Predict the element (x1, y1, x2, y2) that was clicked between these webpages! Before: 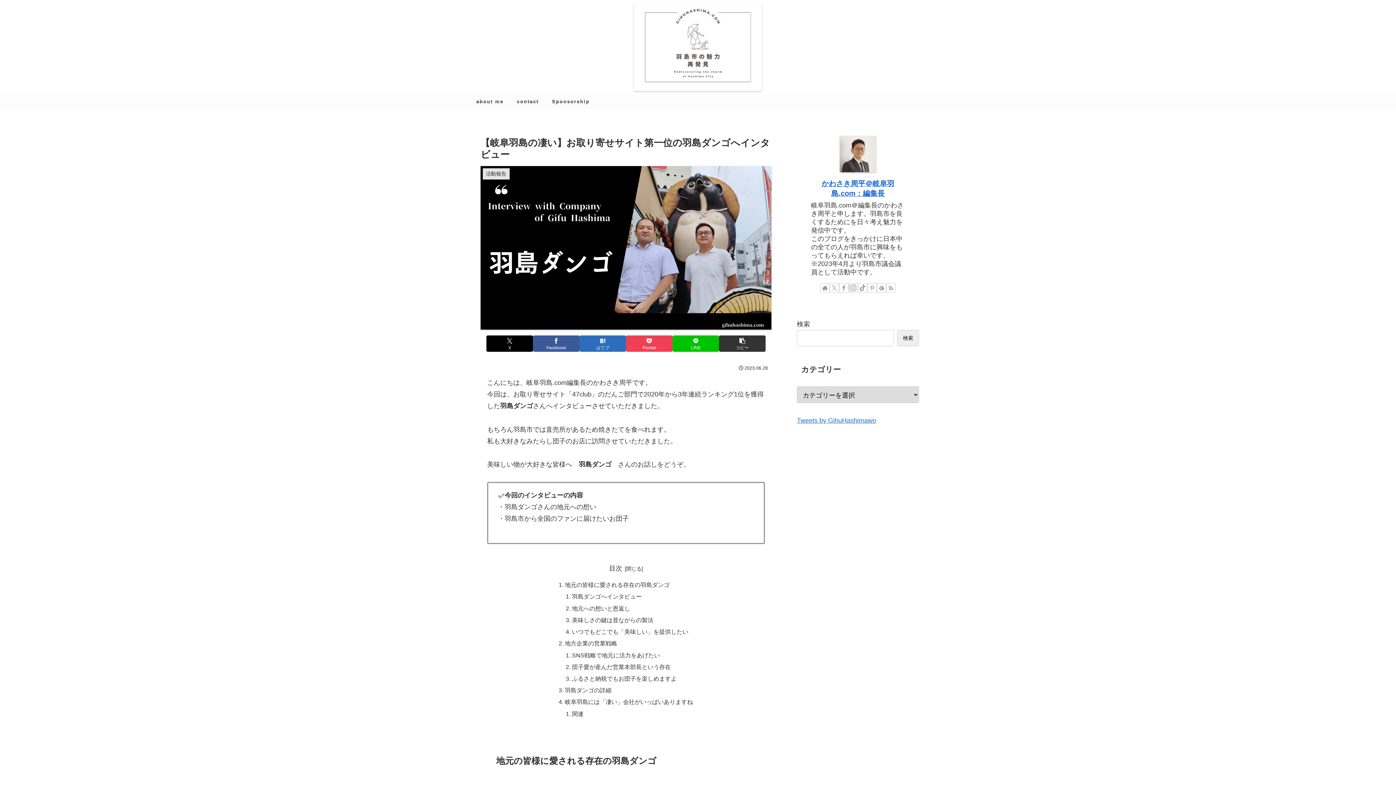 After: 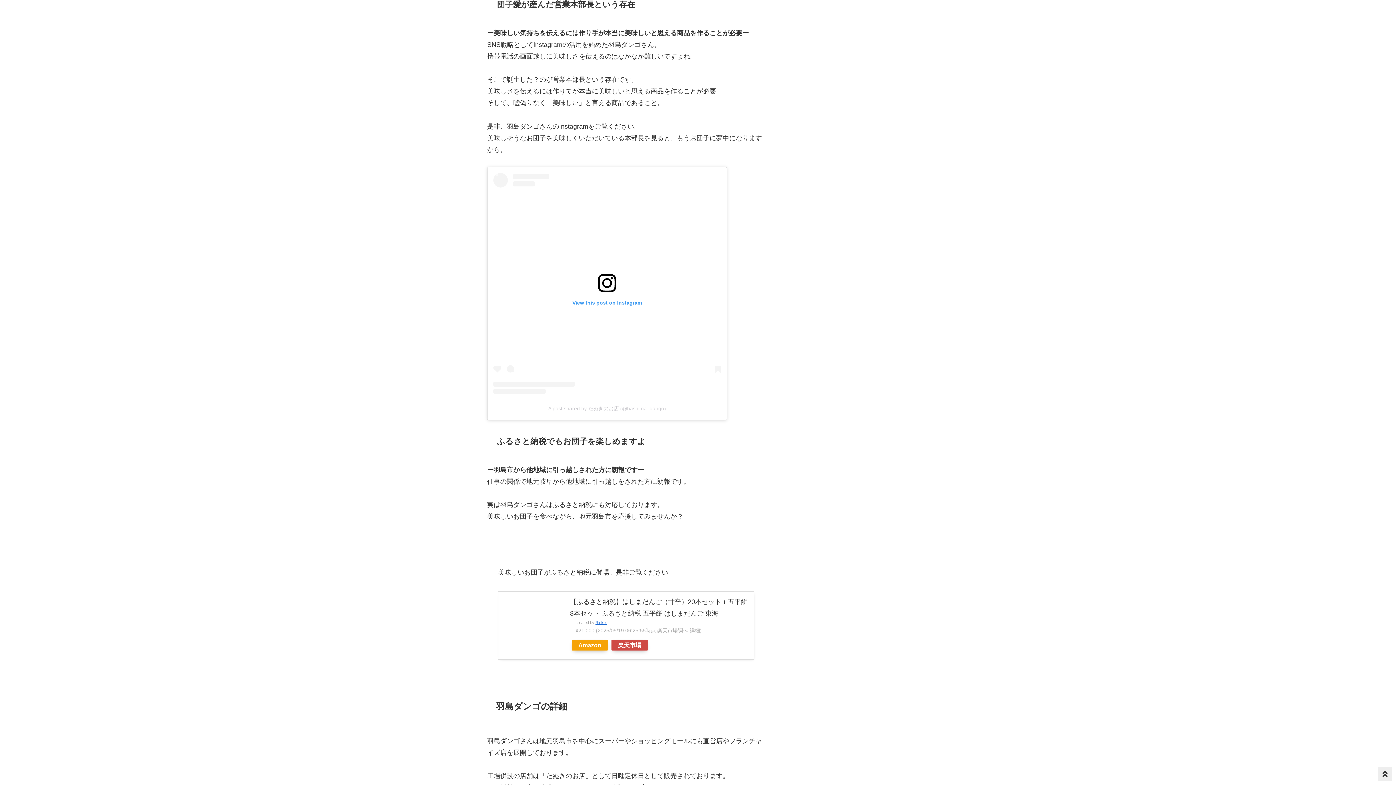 Action: label: 団子愛が産んだ営業本部長という存在 bbox: (572, 663, 671, 670)